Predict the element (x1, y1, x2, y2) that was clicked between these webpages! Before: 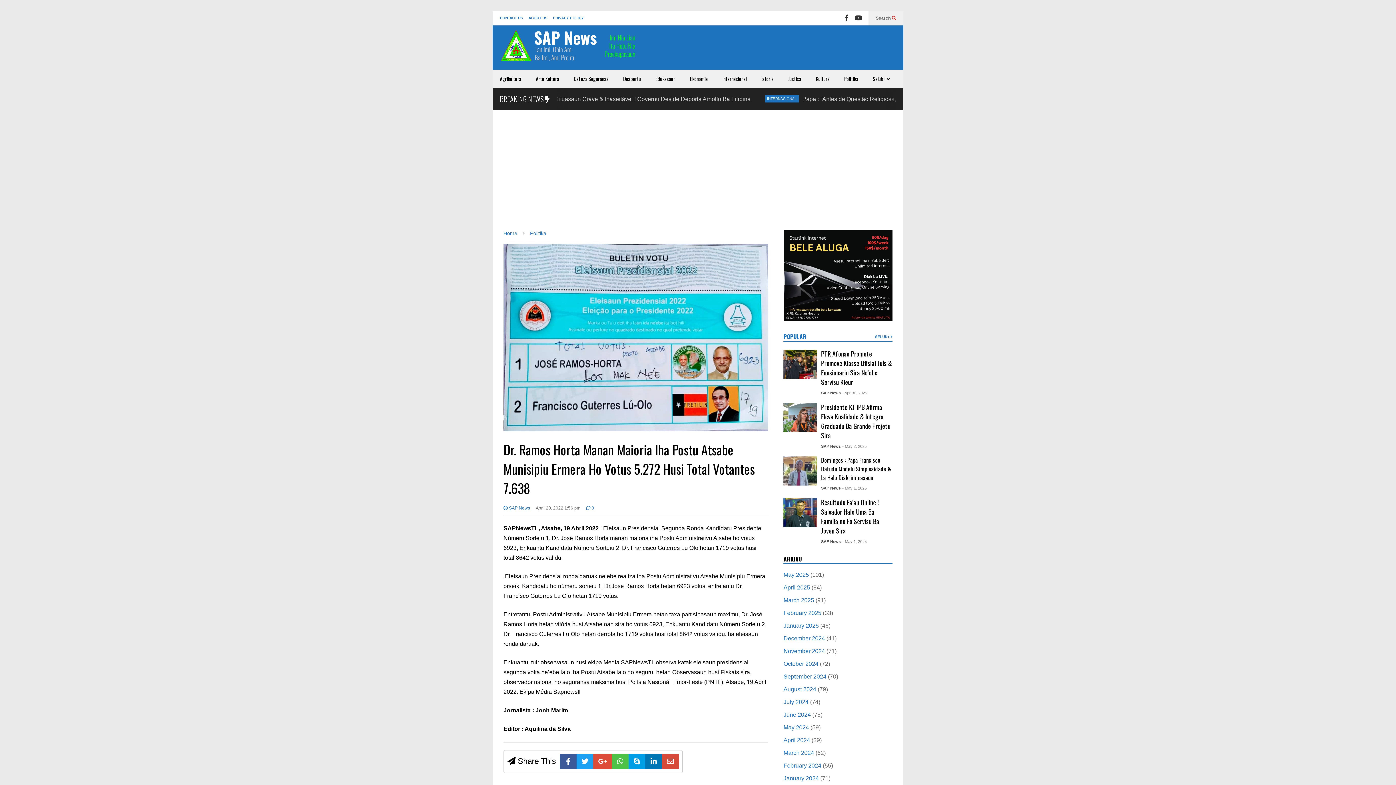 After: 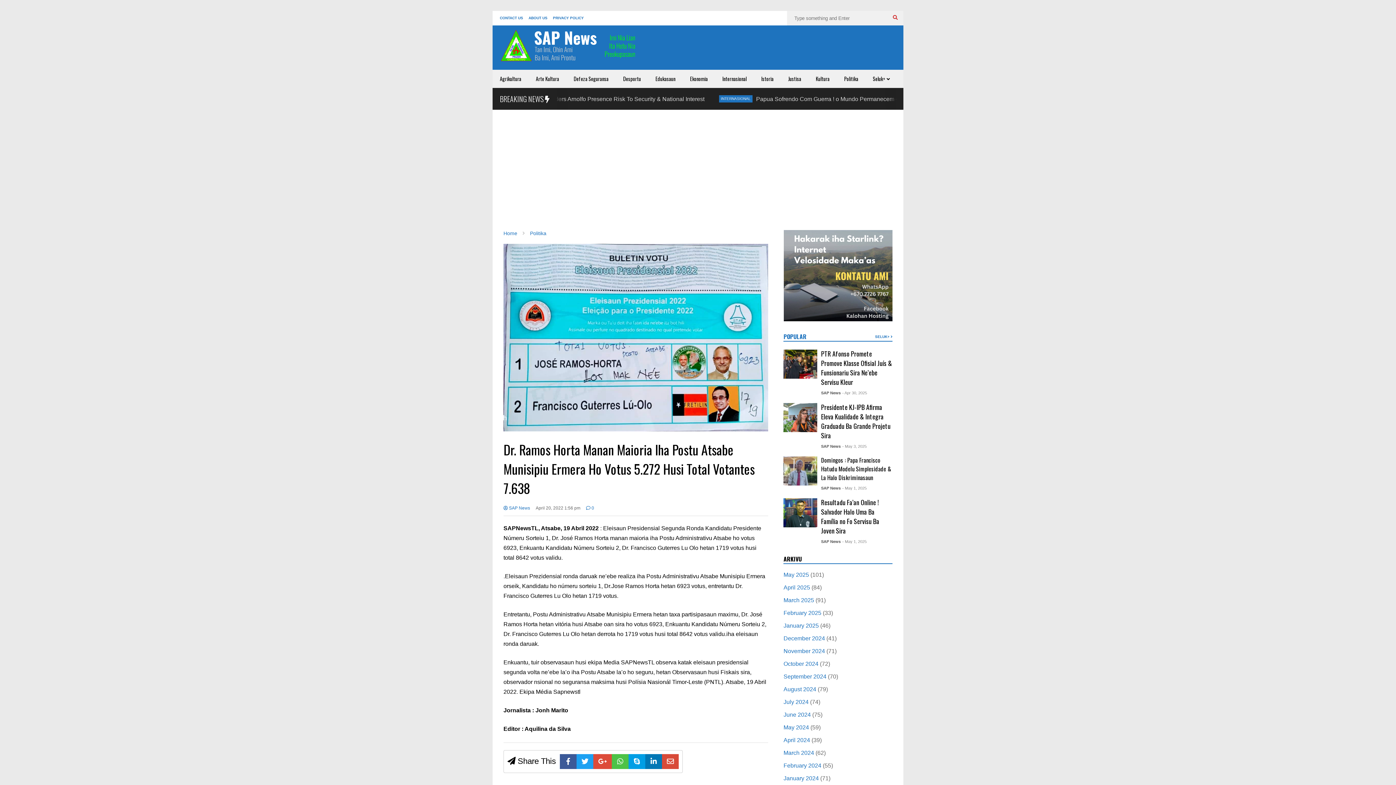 Action: label: Search  bbox: (876, 10, 896, 25)